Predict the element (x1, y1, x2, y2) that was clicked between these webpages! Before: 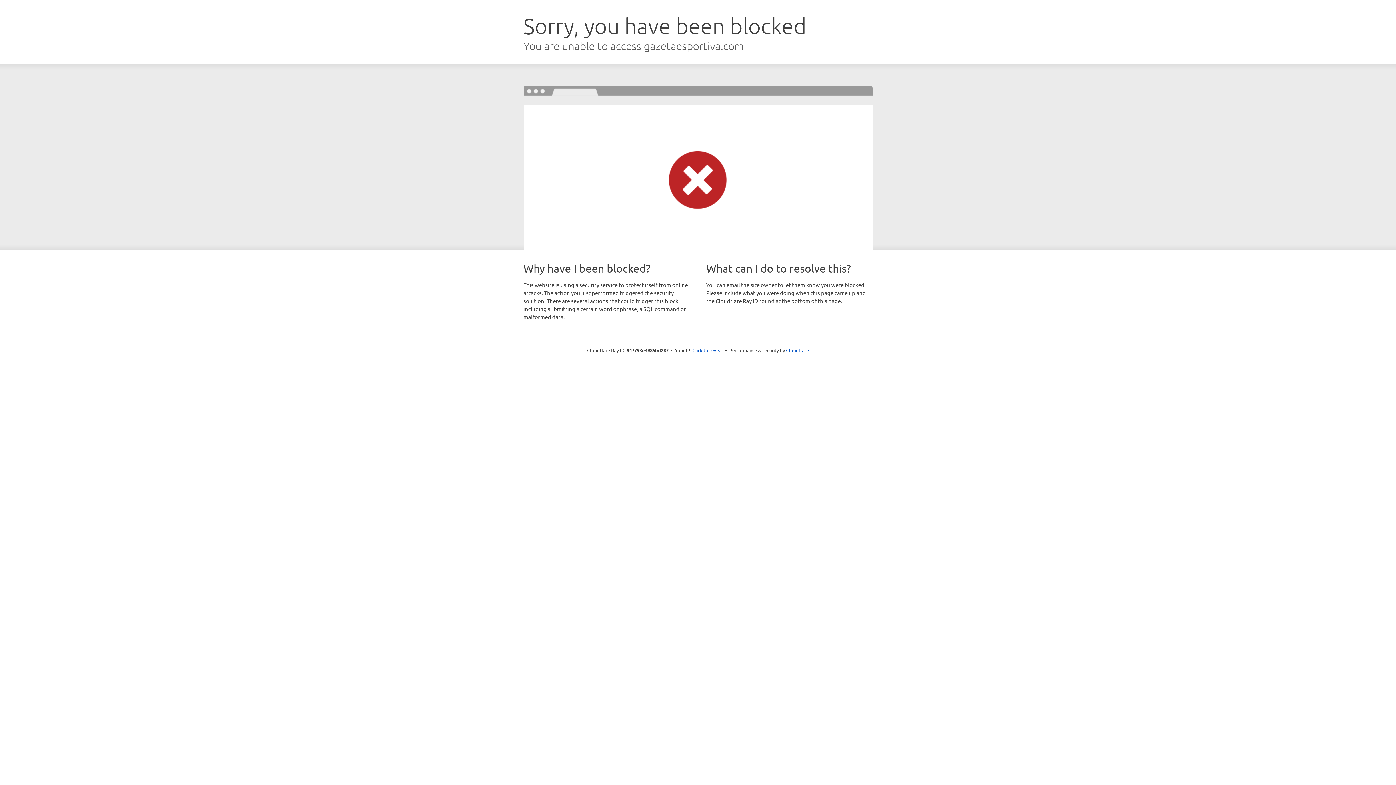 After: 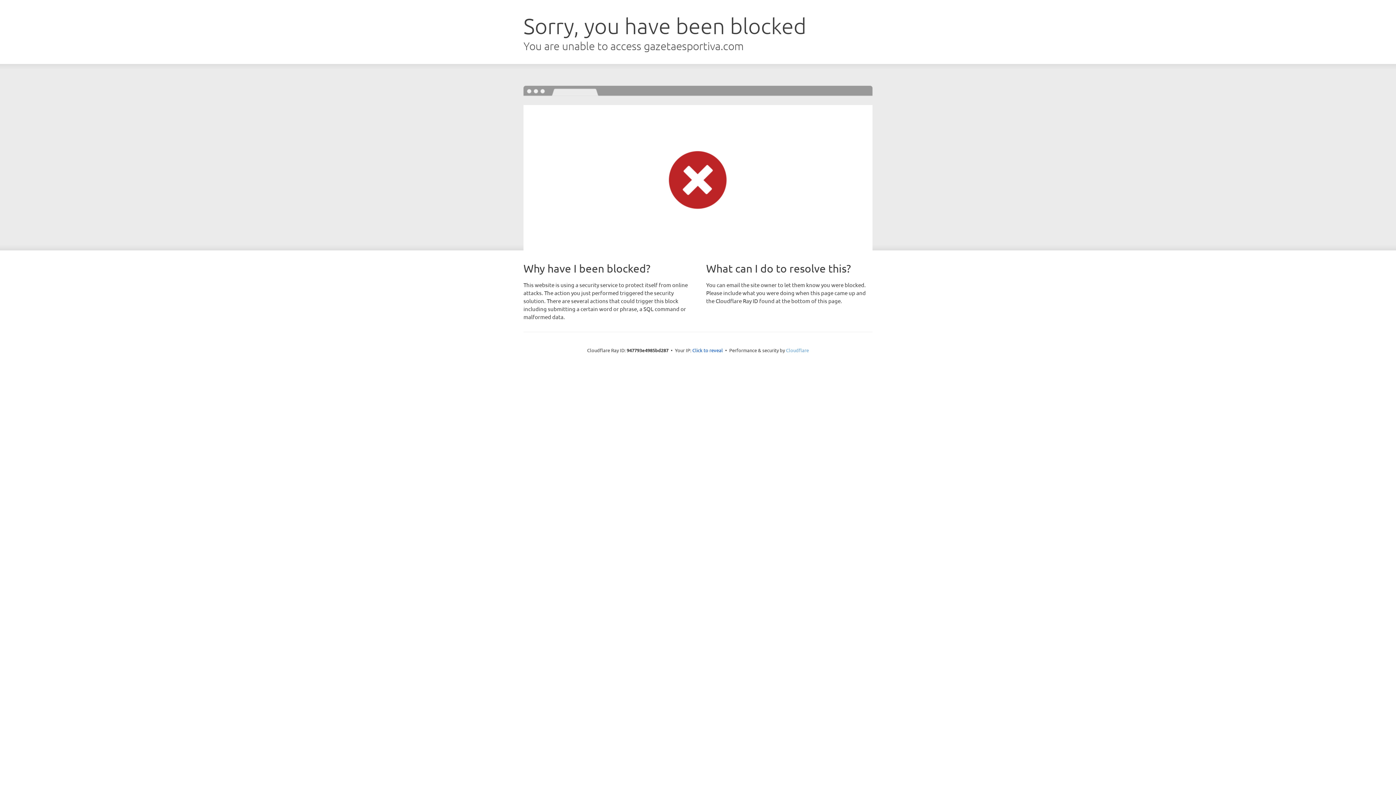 Action: label: Cloudflare bbox: (786, 347, 809, 353)